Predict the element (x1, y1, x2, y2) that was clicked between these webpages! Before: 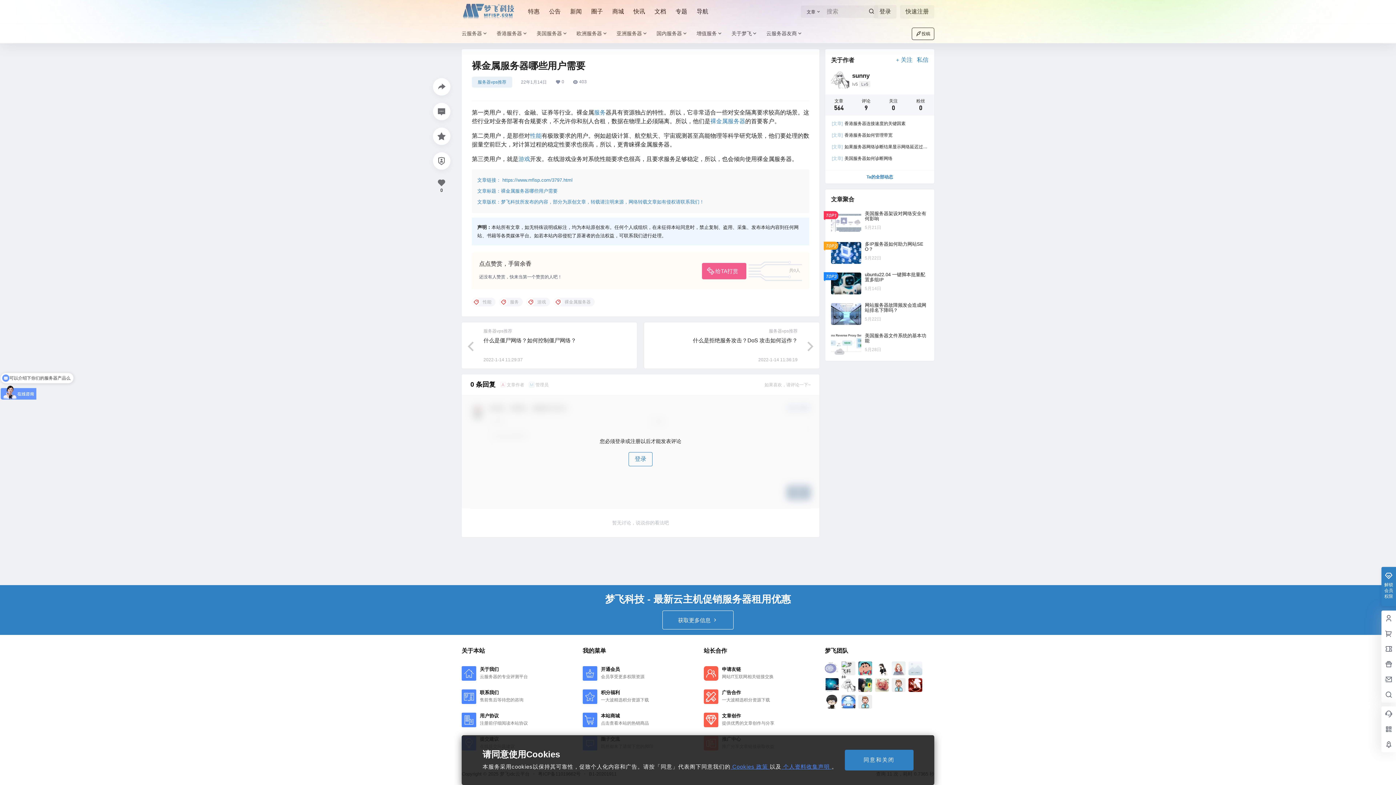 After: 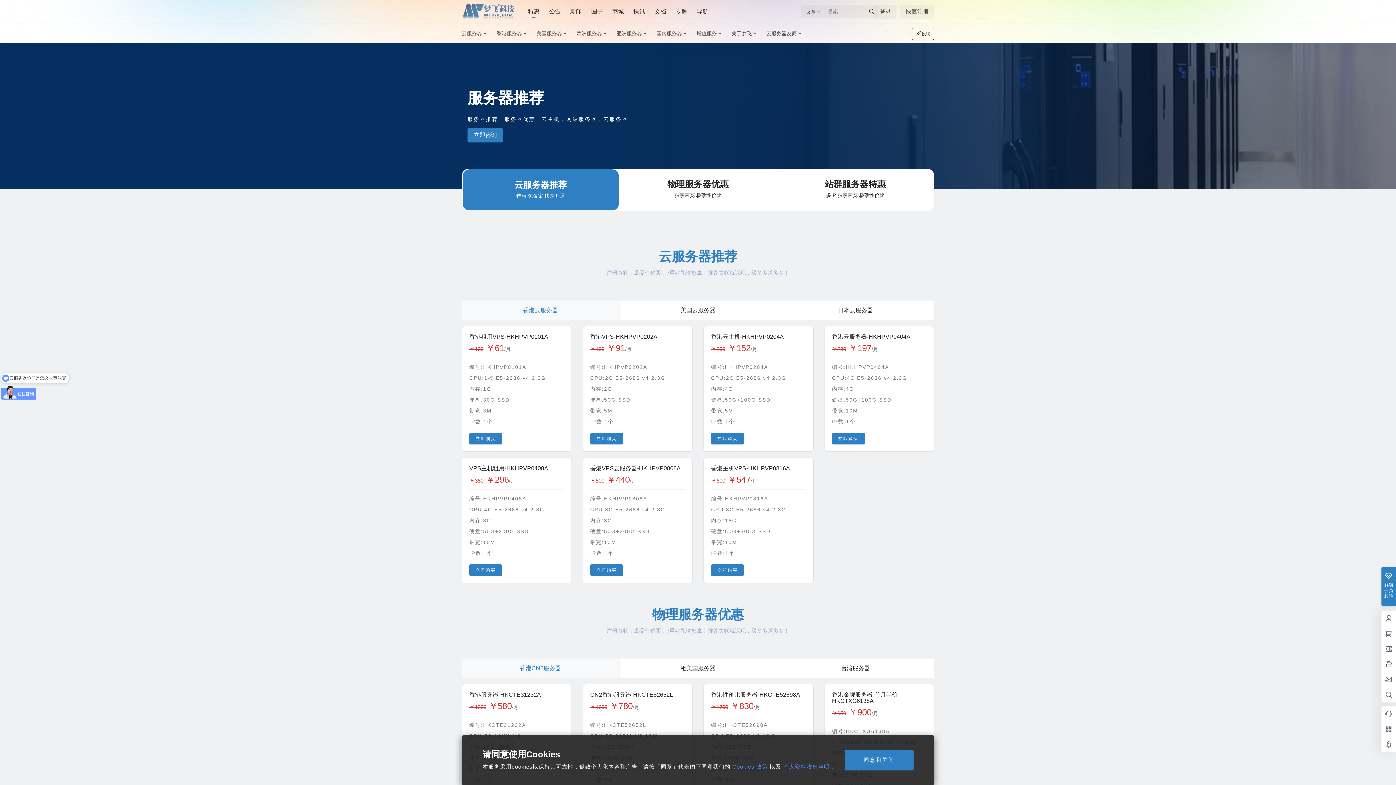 Action: label: 特惠 bbox: (528, 1, 539, 22)